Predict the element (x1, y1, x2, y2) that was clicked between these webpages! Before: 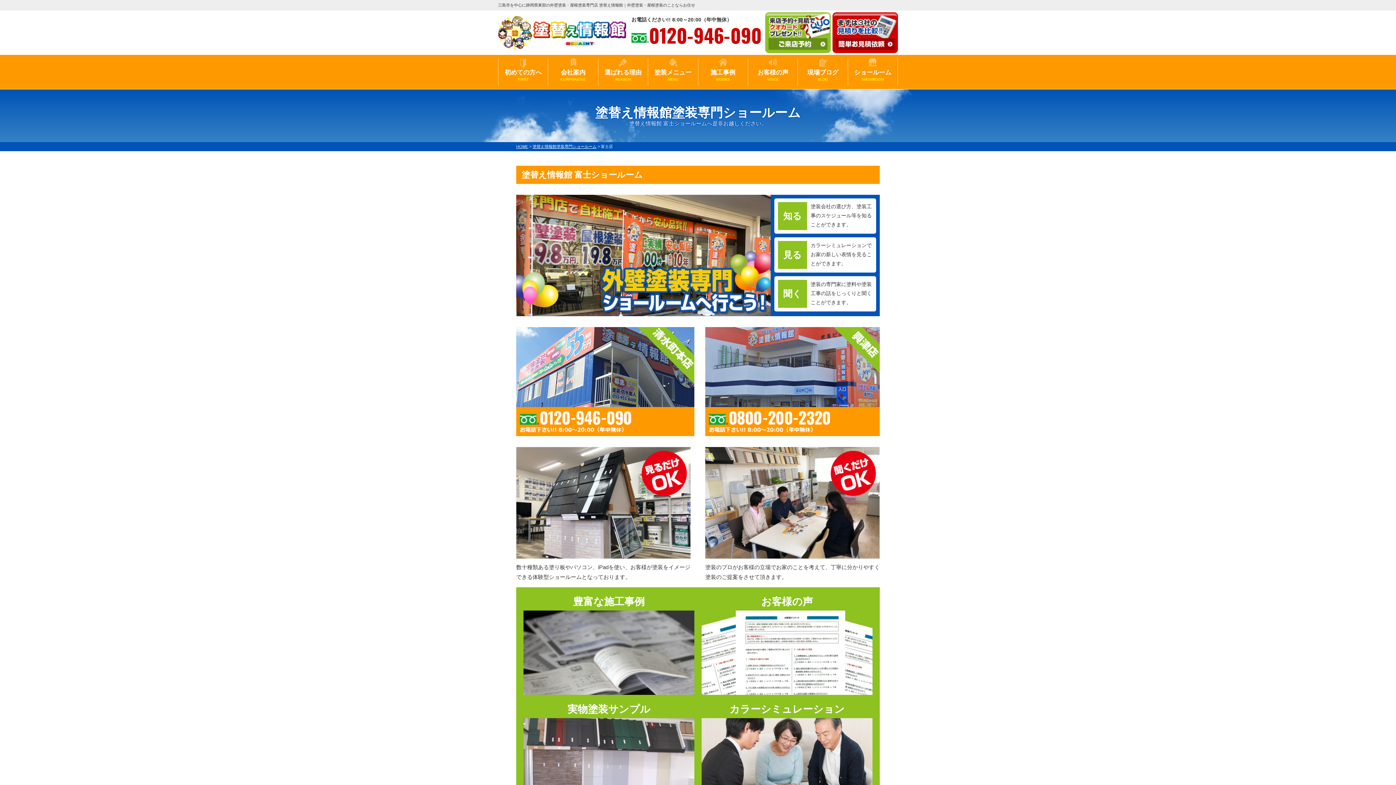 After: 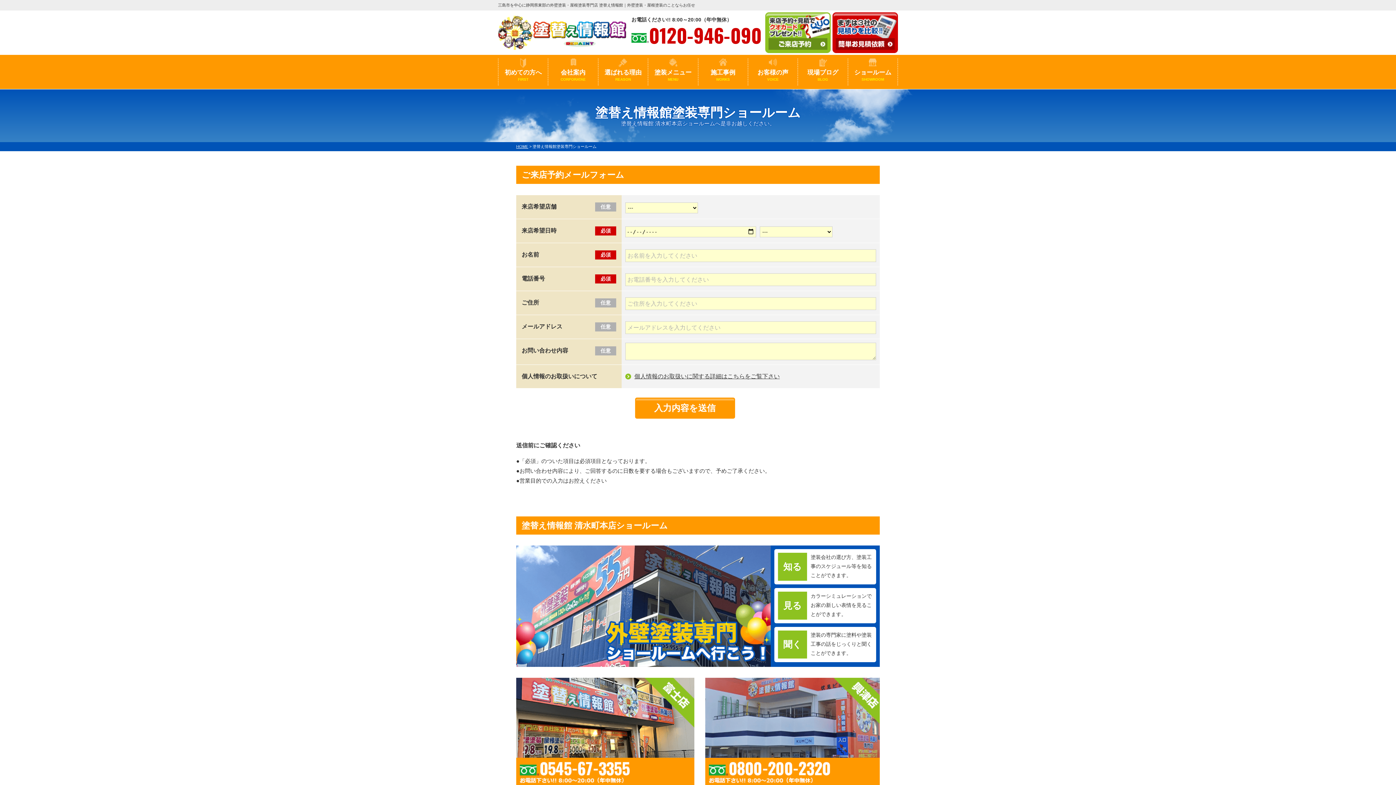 Action: bbox: (765, 45, 830, 51)